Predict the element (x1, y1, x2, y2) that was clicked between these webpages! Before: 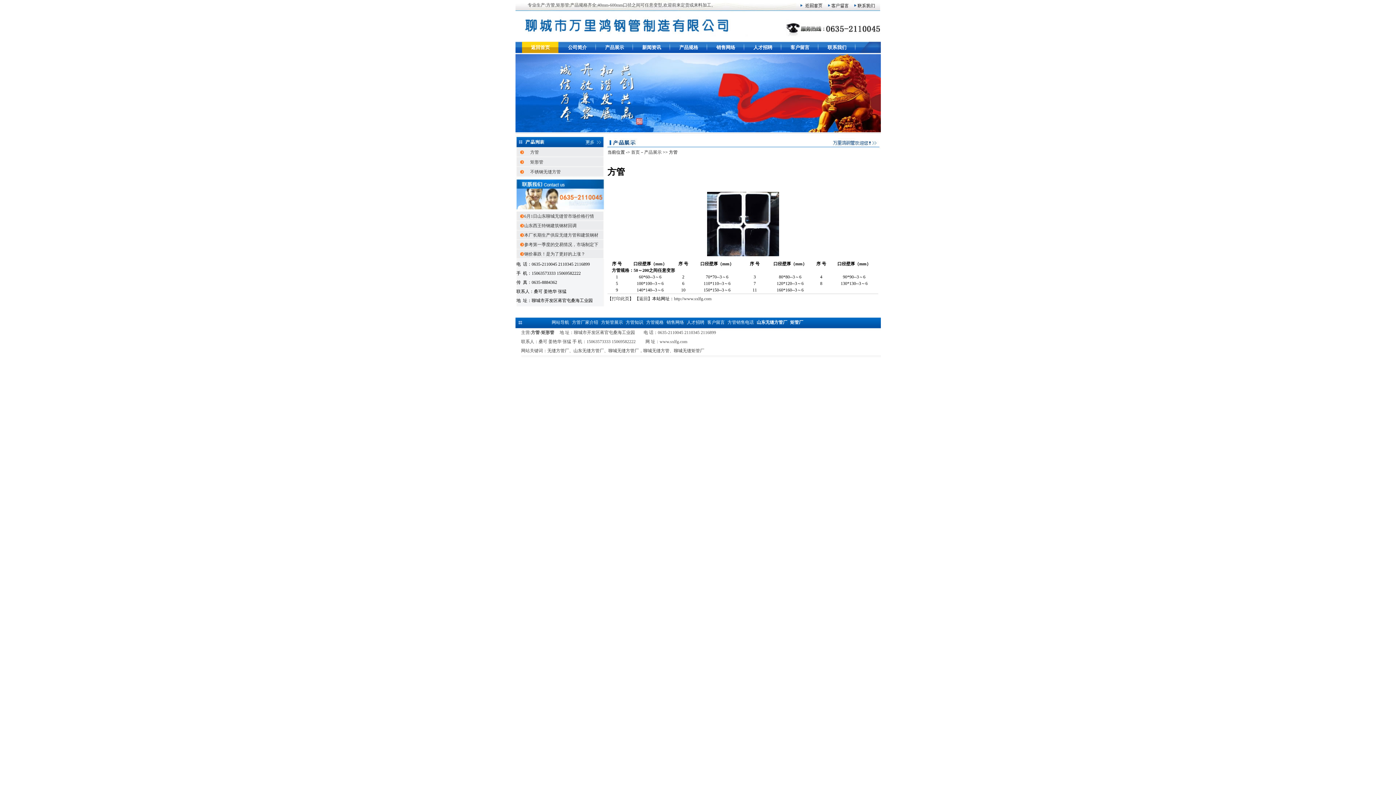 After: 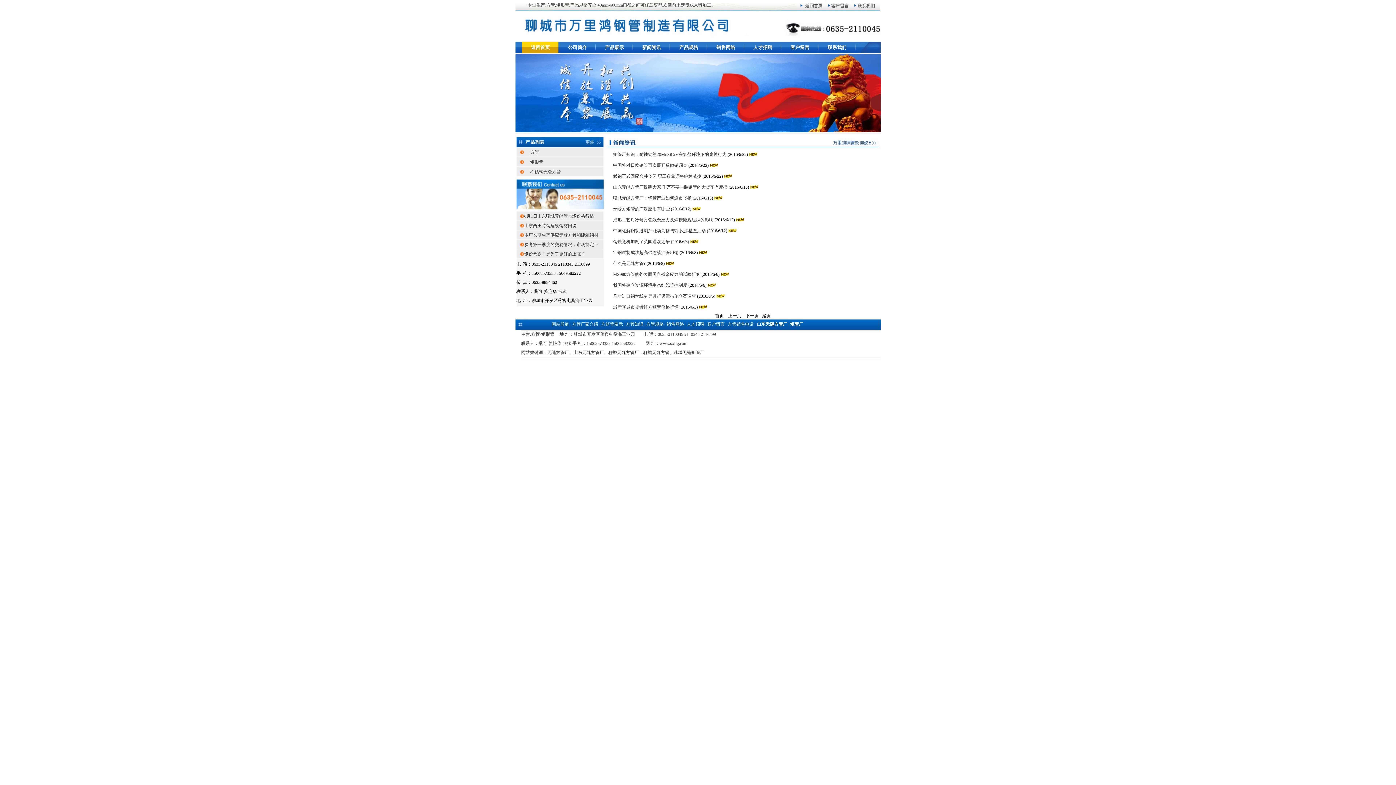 Action: label: 新闻资讯 bbox: (642, 44, 661, 50)